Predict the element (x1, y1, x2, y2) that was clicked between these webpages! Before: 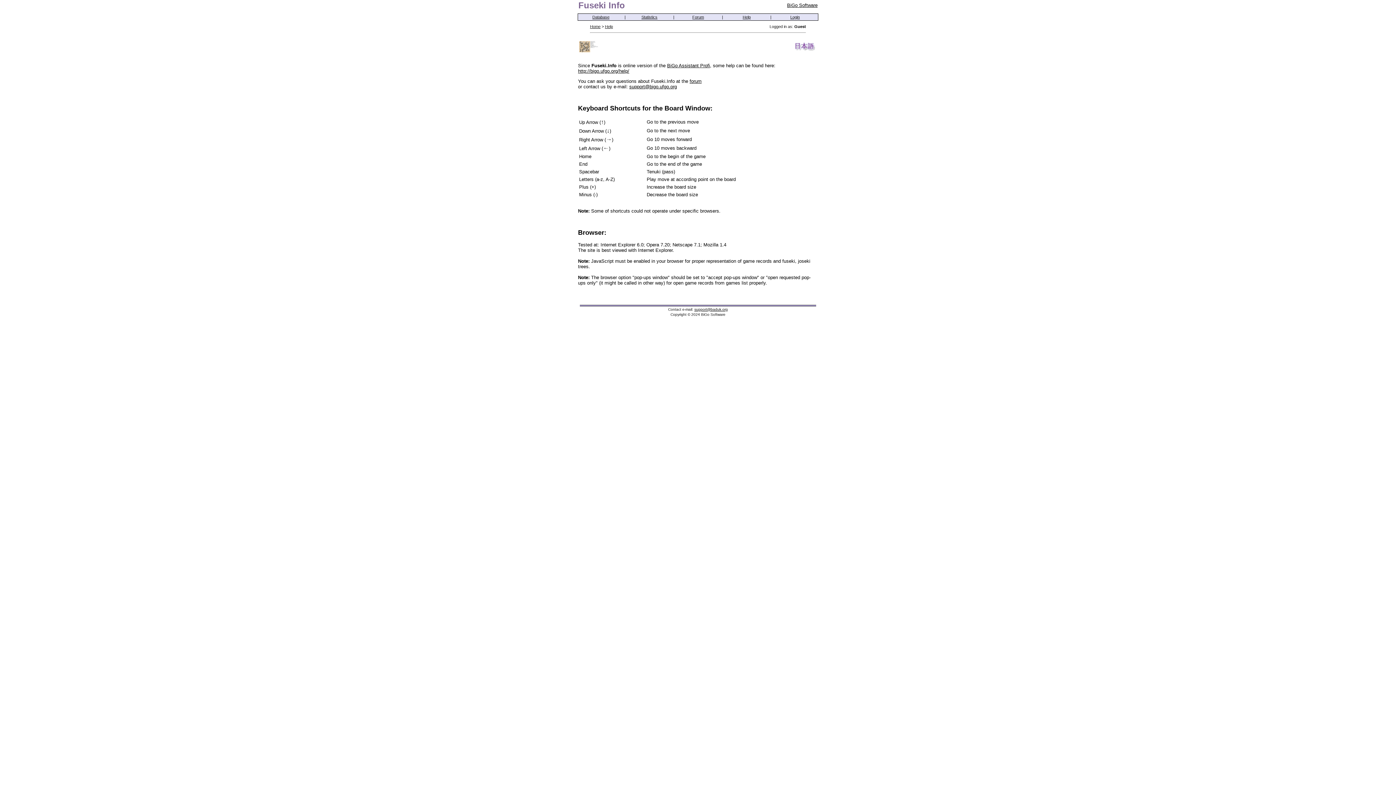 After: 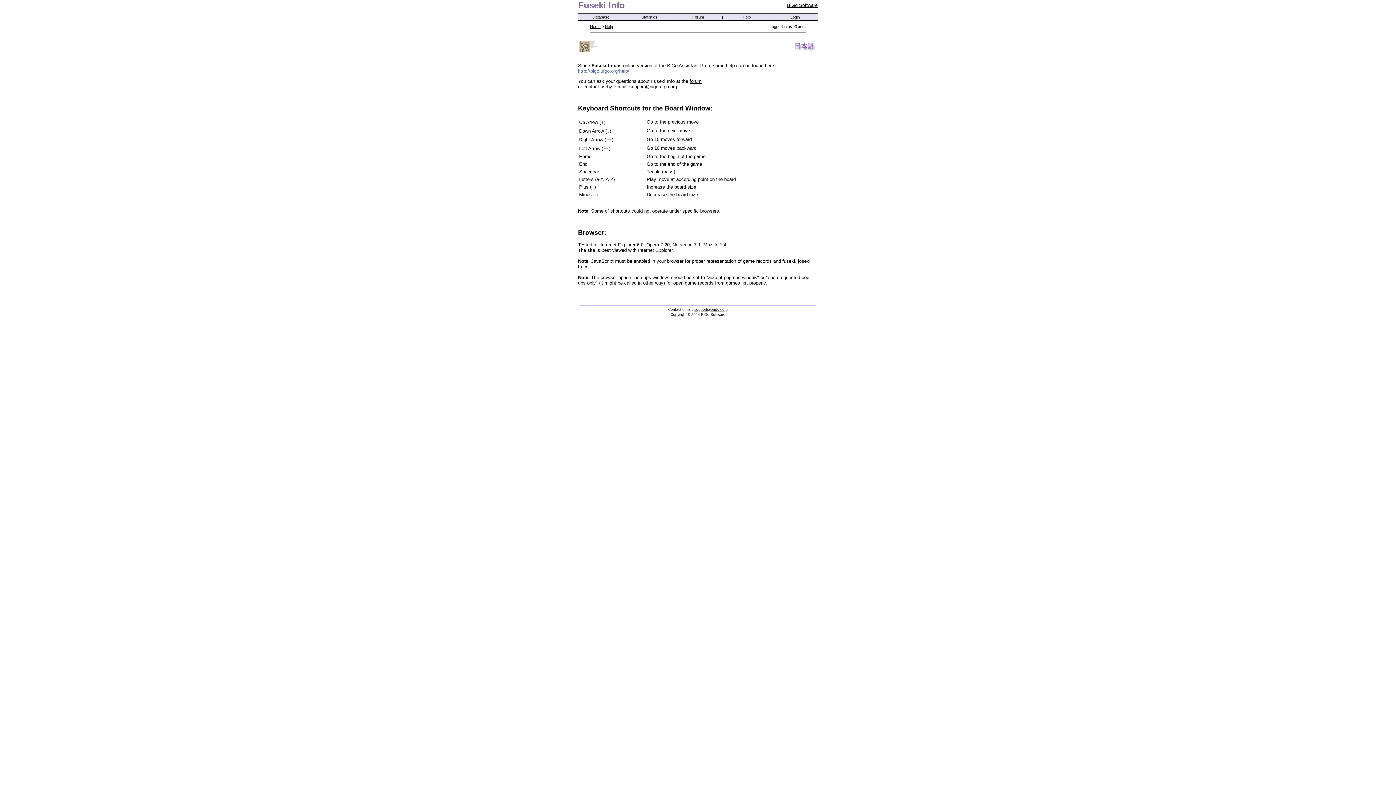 Action: bbox: (578, 68, 629, 73) label: http://bigo.ufgo.org/help/